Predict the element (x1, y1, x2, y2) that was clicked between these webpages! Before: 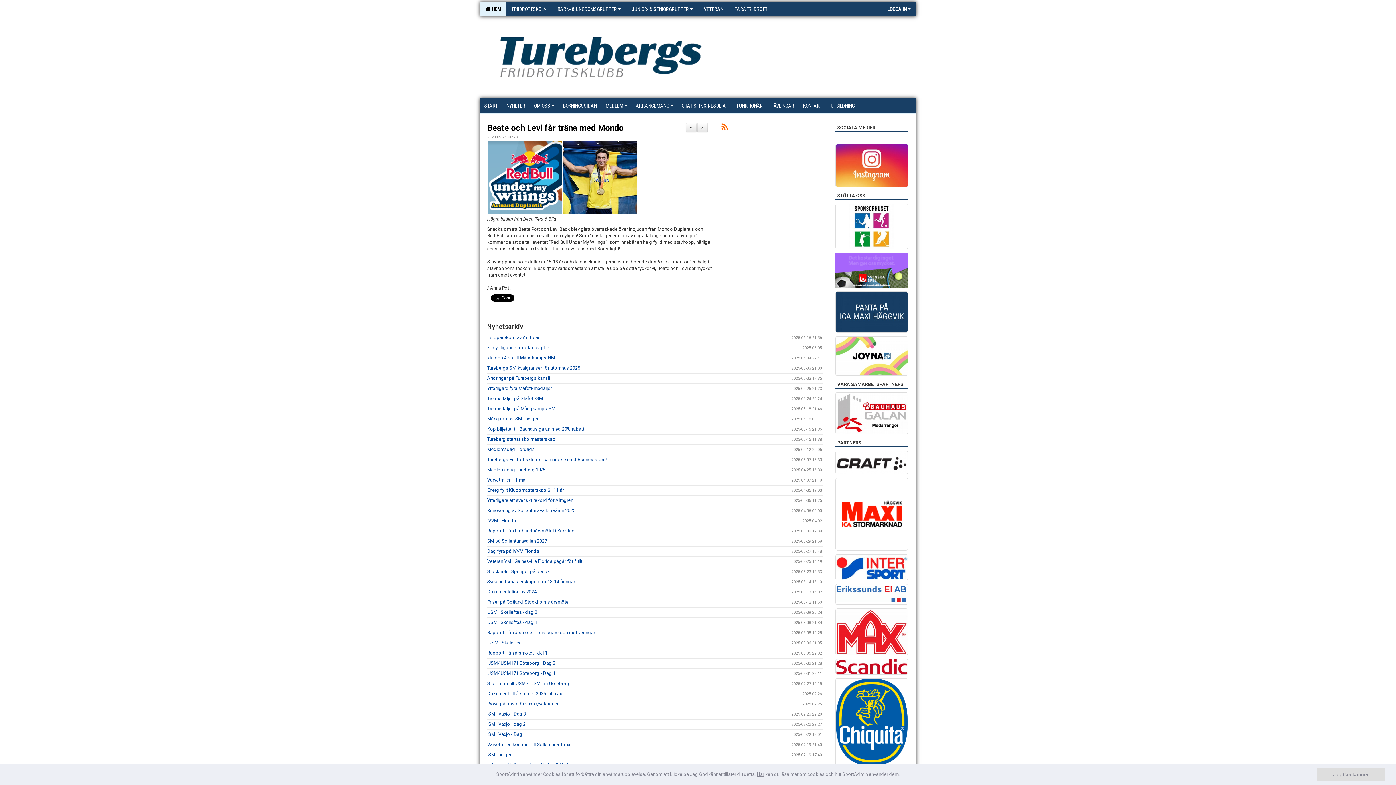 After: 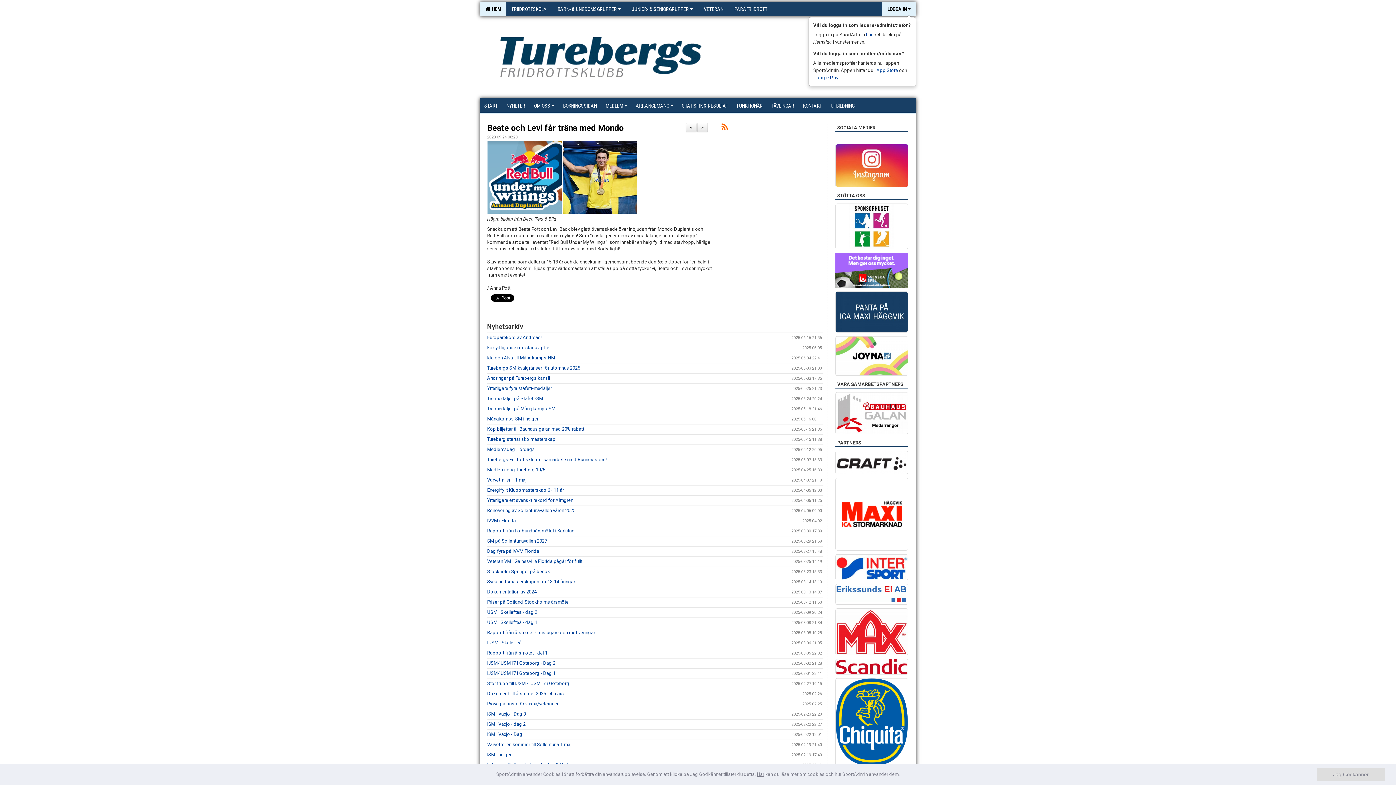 Action: label: LOGGA IN bbox: (882, 1, 916, 16)